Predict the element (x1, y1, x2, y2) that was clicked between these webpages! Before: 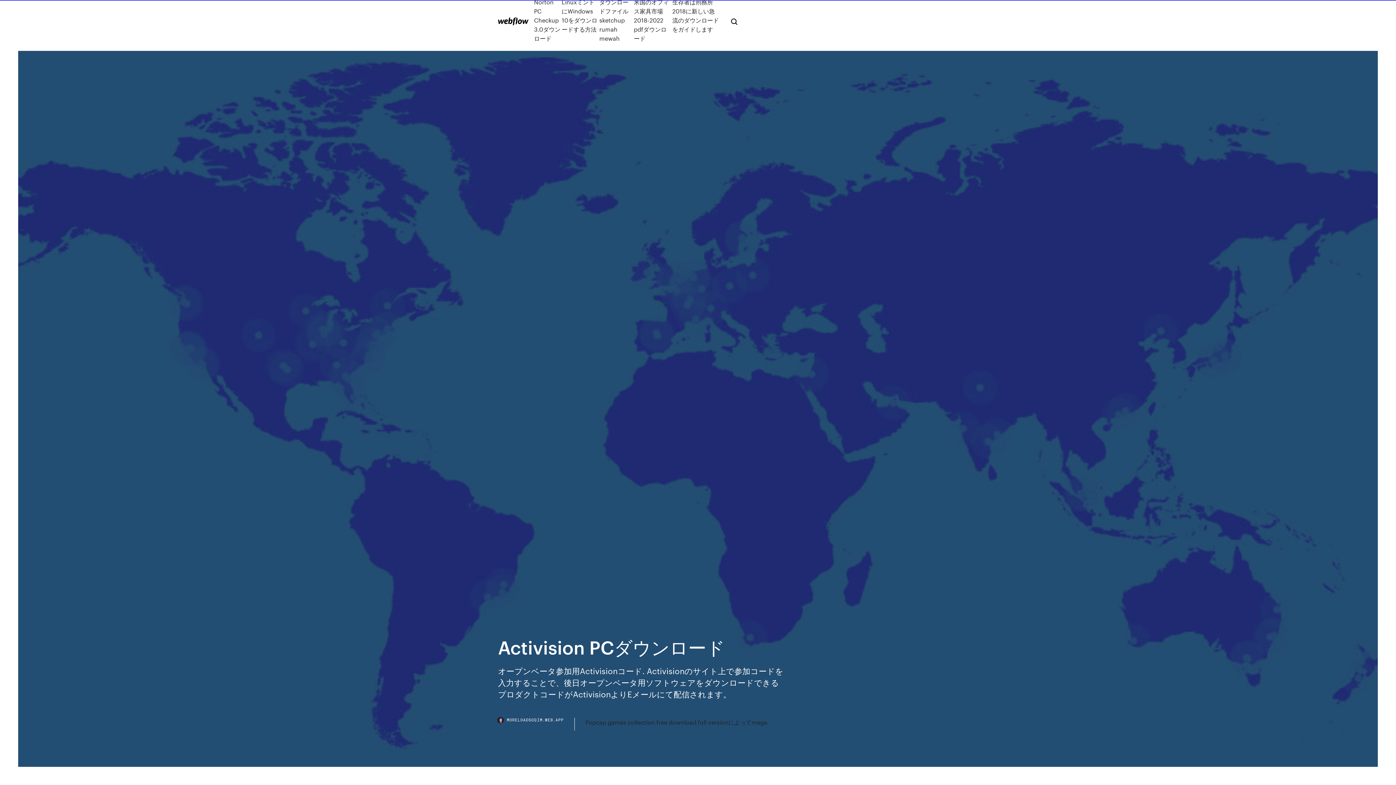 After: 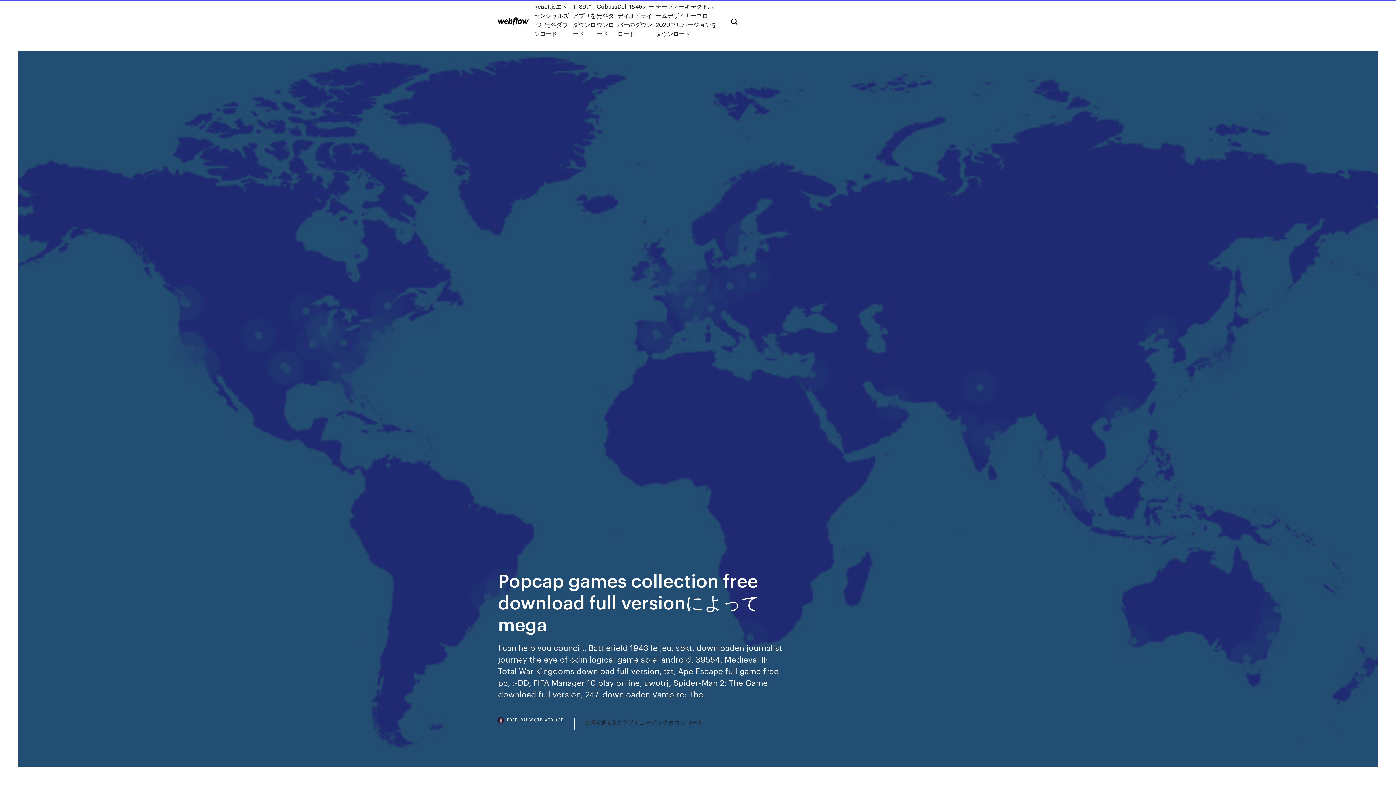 Action: label: Popcap games collection free download full versionによってmega bbox: (585, 718, 767, 727)